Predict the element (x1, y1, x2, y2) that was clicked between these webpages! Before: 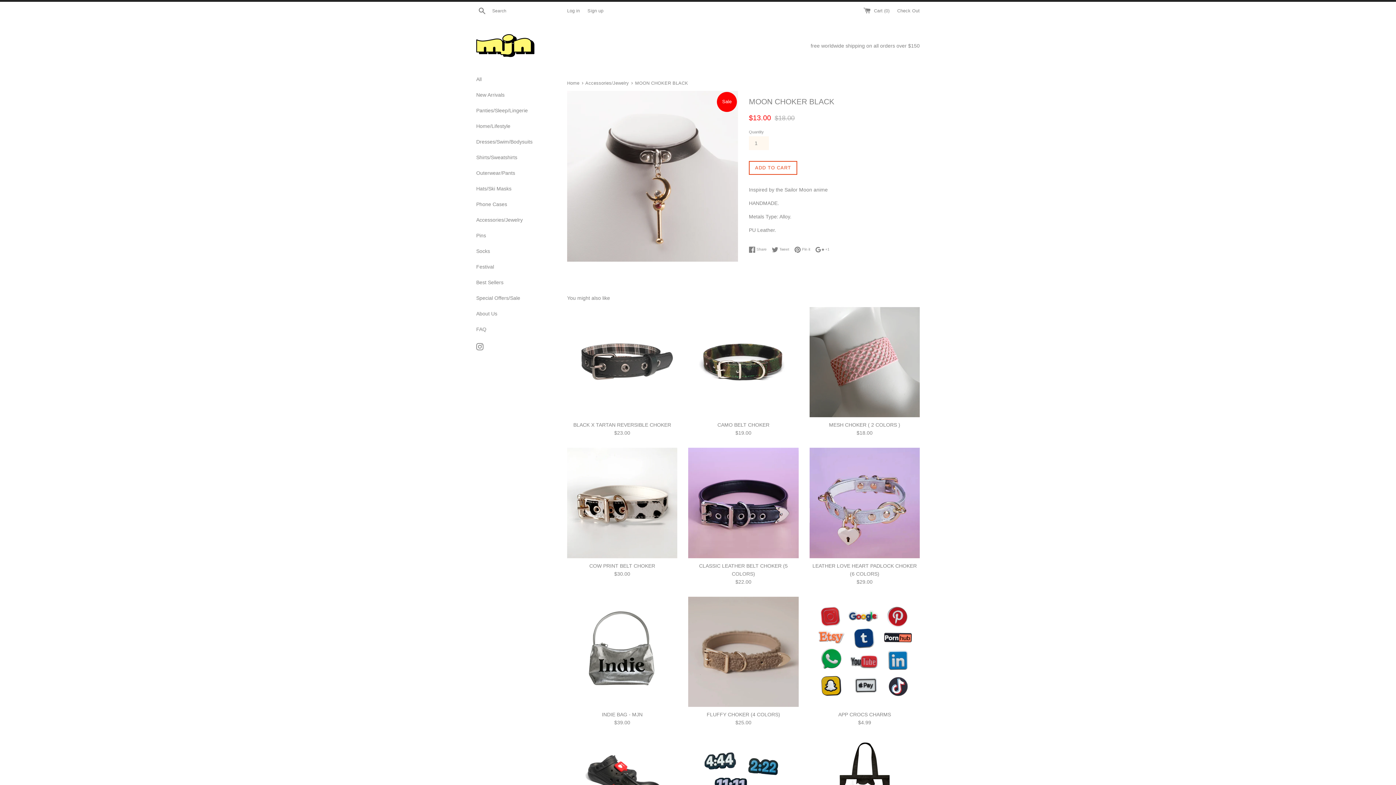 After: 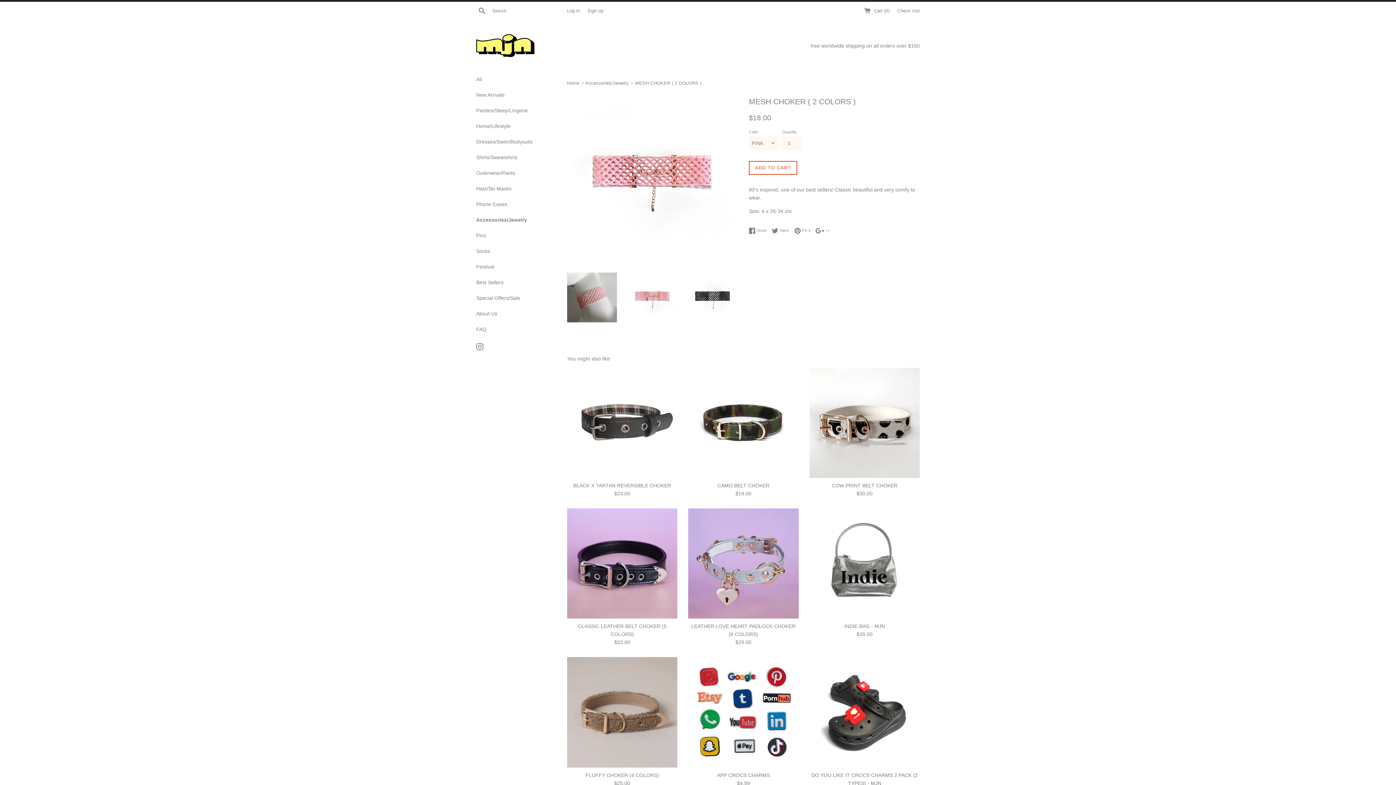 Action: label: MESH CHOKER ( 2 COLORS ) bbox: (829, 422, 900, 428)